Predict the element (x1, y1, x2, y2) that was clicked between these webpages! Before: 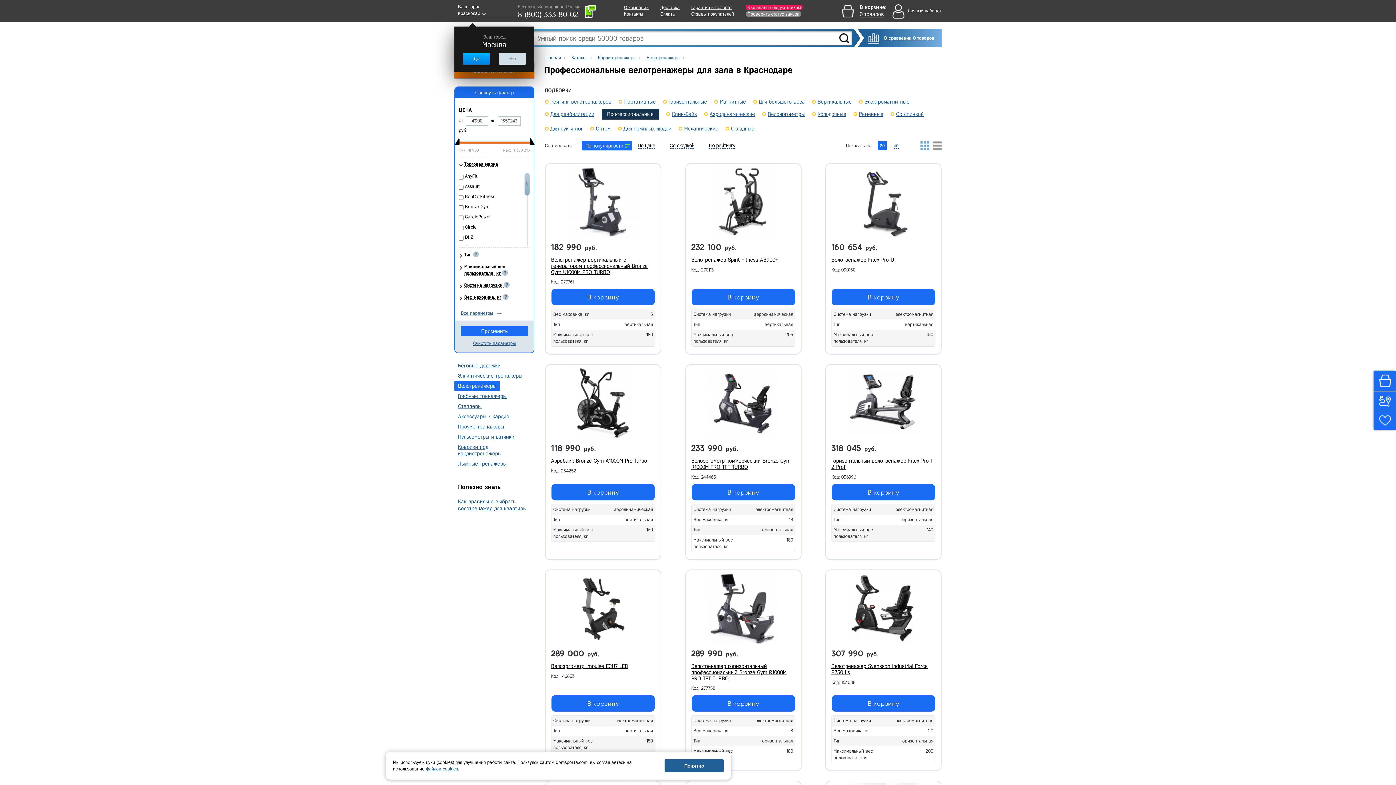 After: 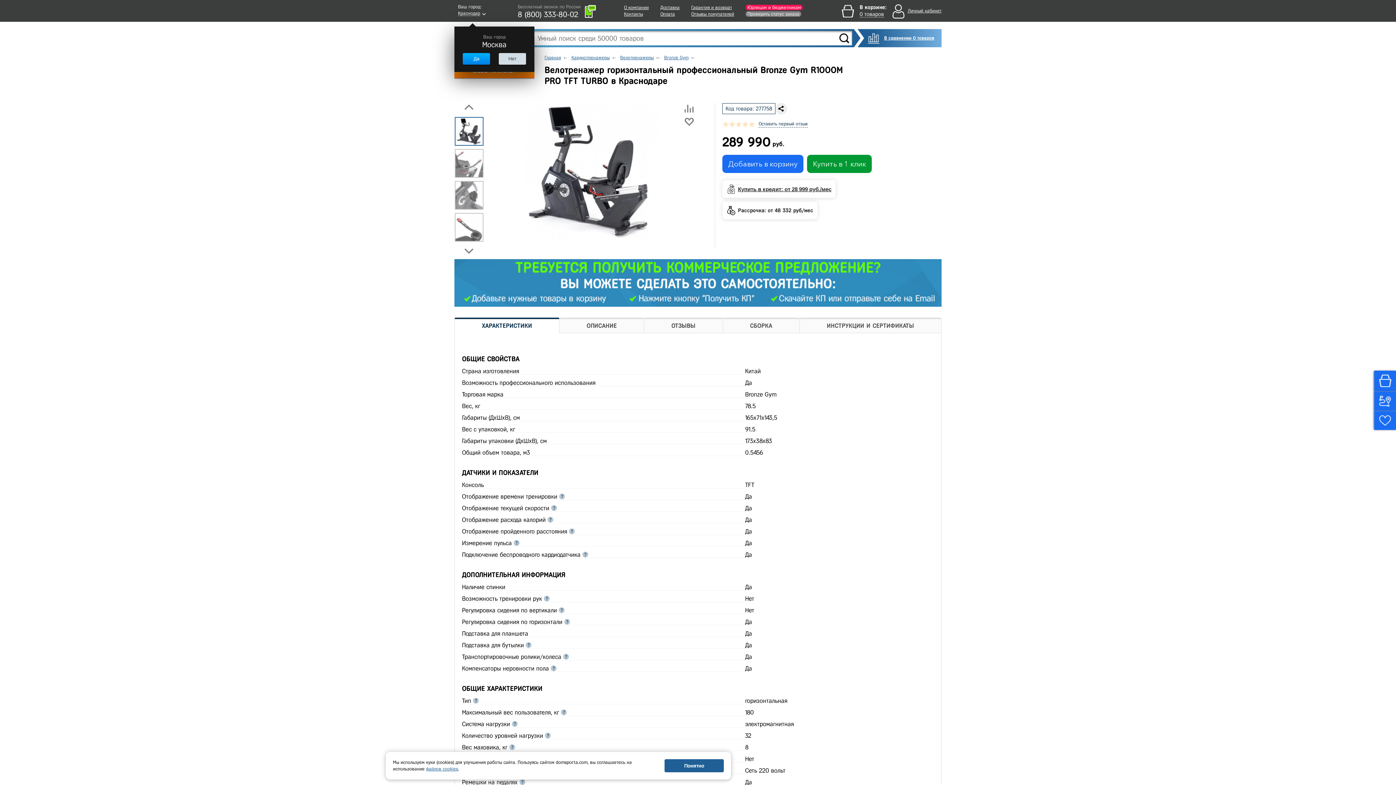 Action: bbox: (707, 572, 779, 646)